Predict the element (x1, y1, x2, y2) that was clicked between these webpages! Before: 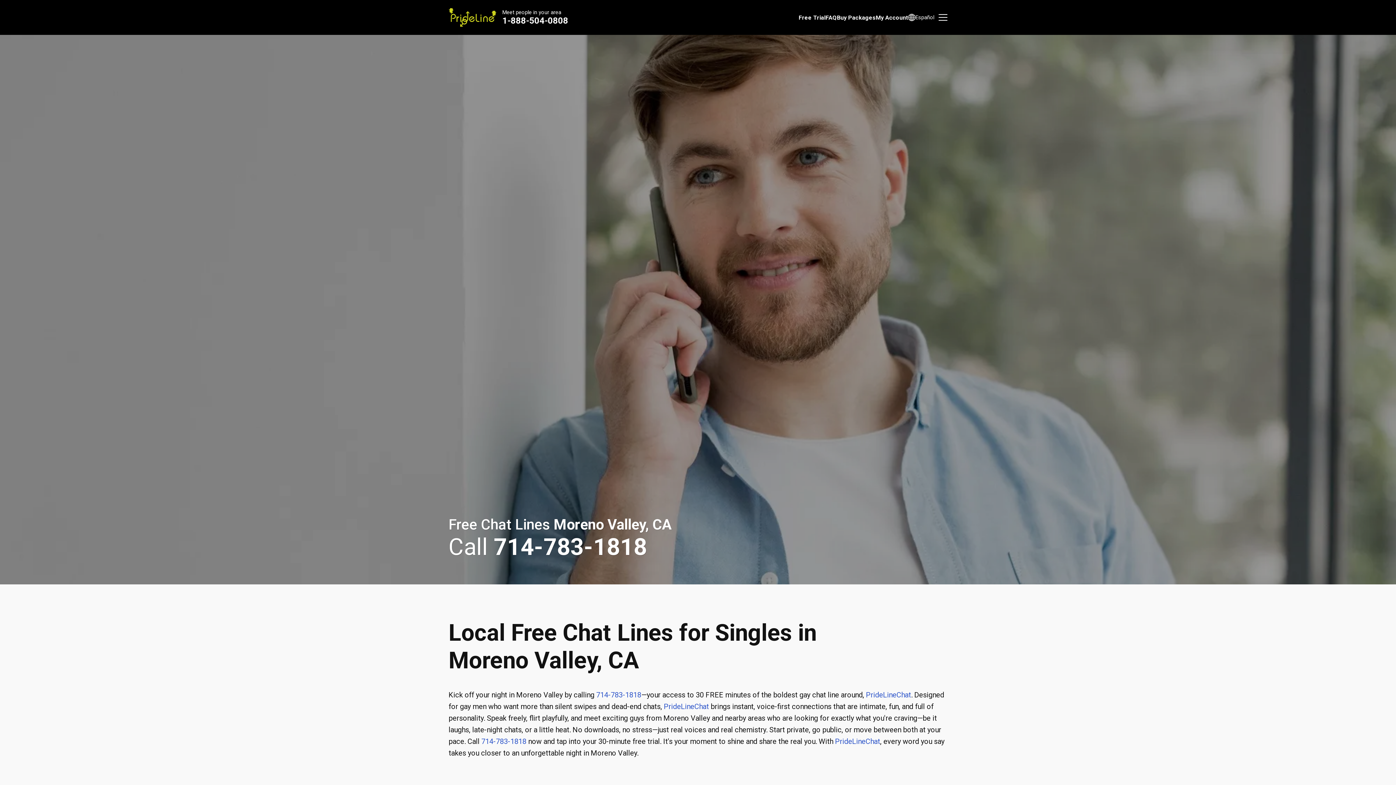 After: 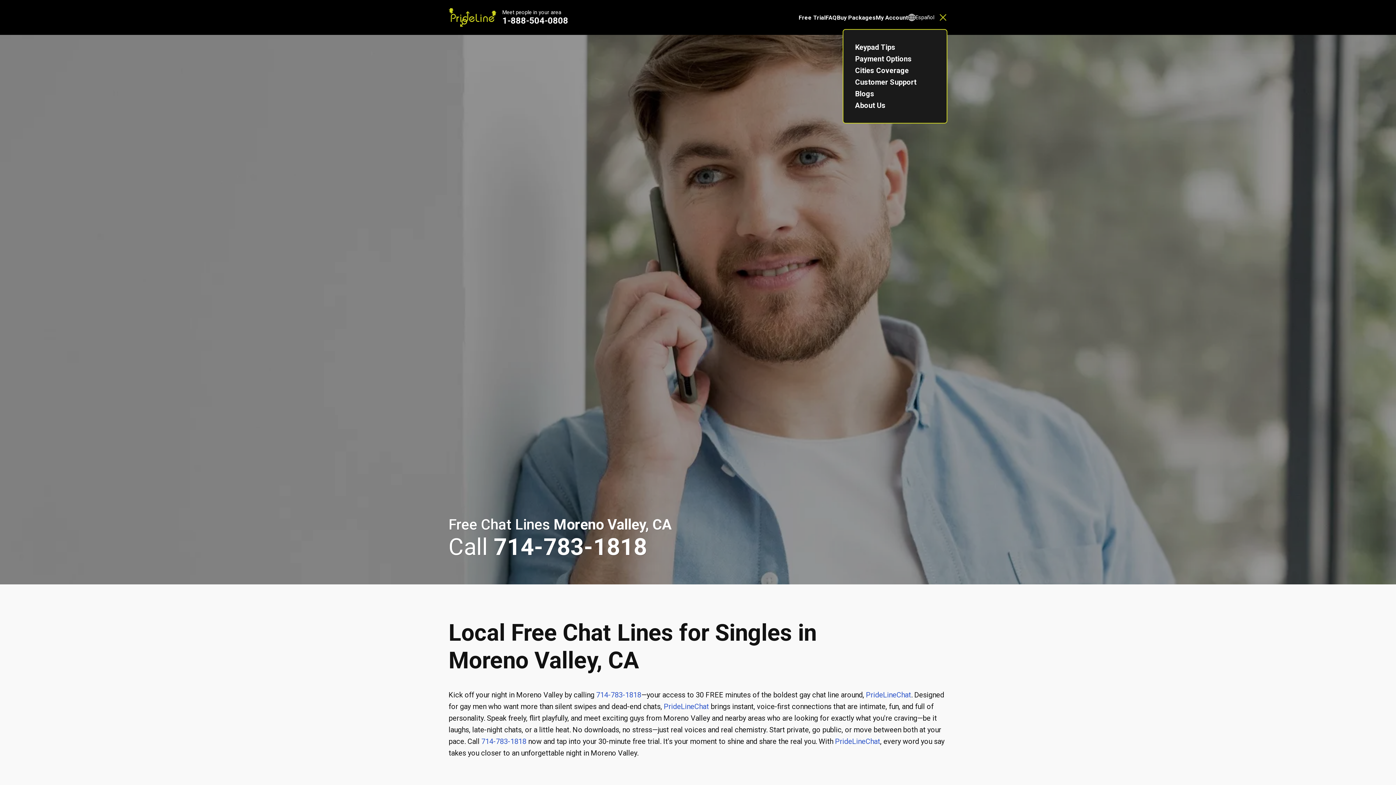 Action: bbox: (934, 8, 952, 26)